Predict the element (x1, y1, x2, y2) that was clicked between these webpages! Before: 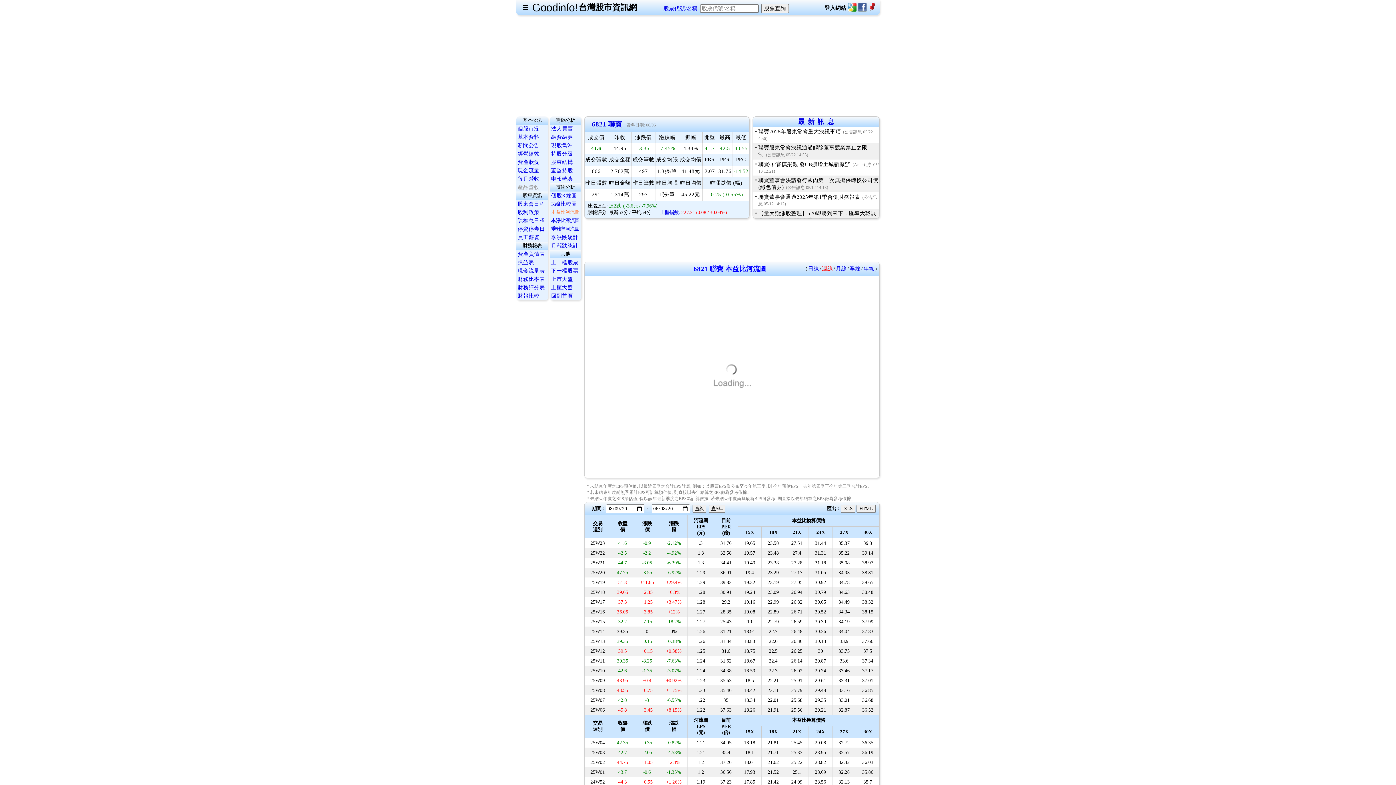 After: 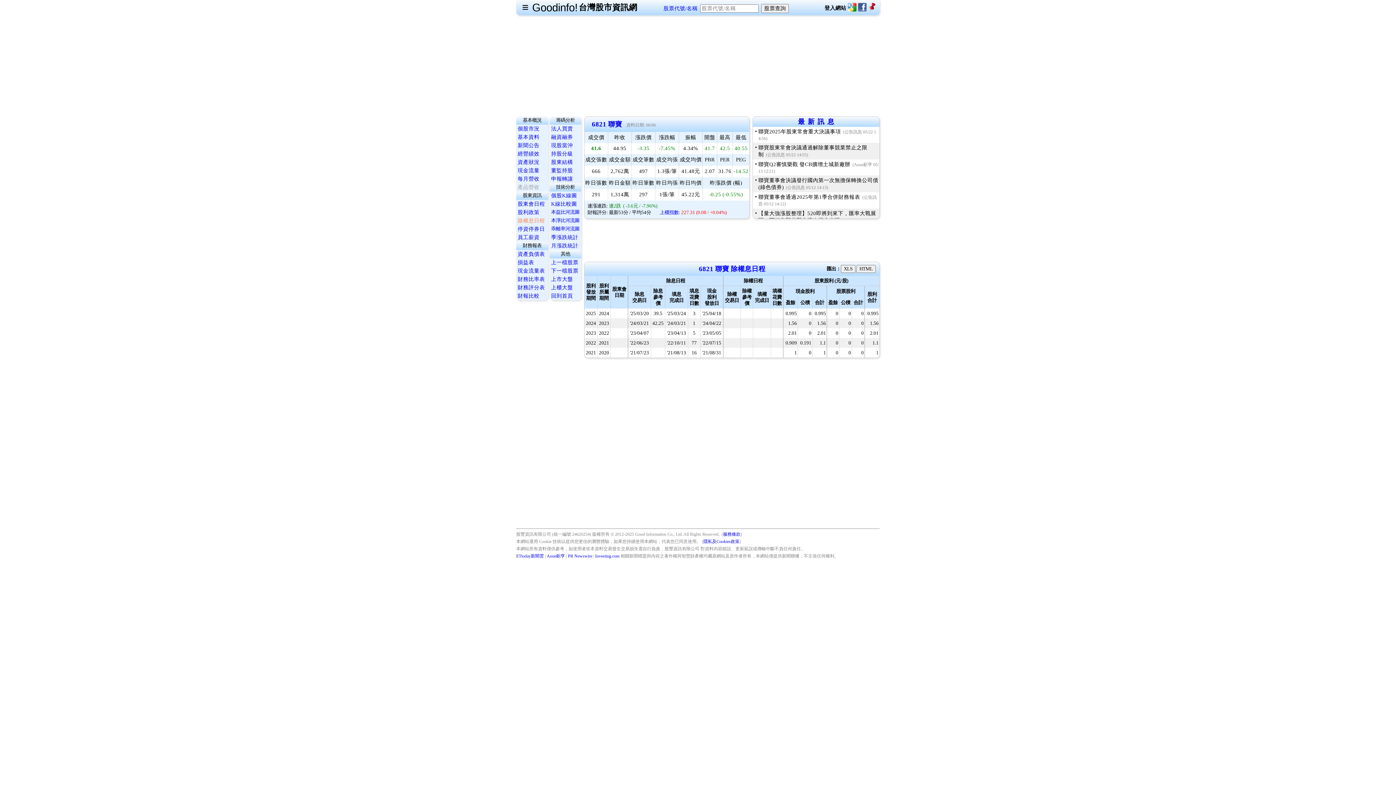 Action: bbox: (517, 217, 545, 223) label: 除權息日程